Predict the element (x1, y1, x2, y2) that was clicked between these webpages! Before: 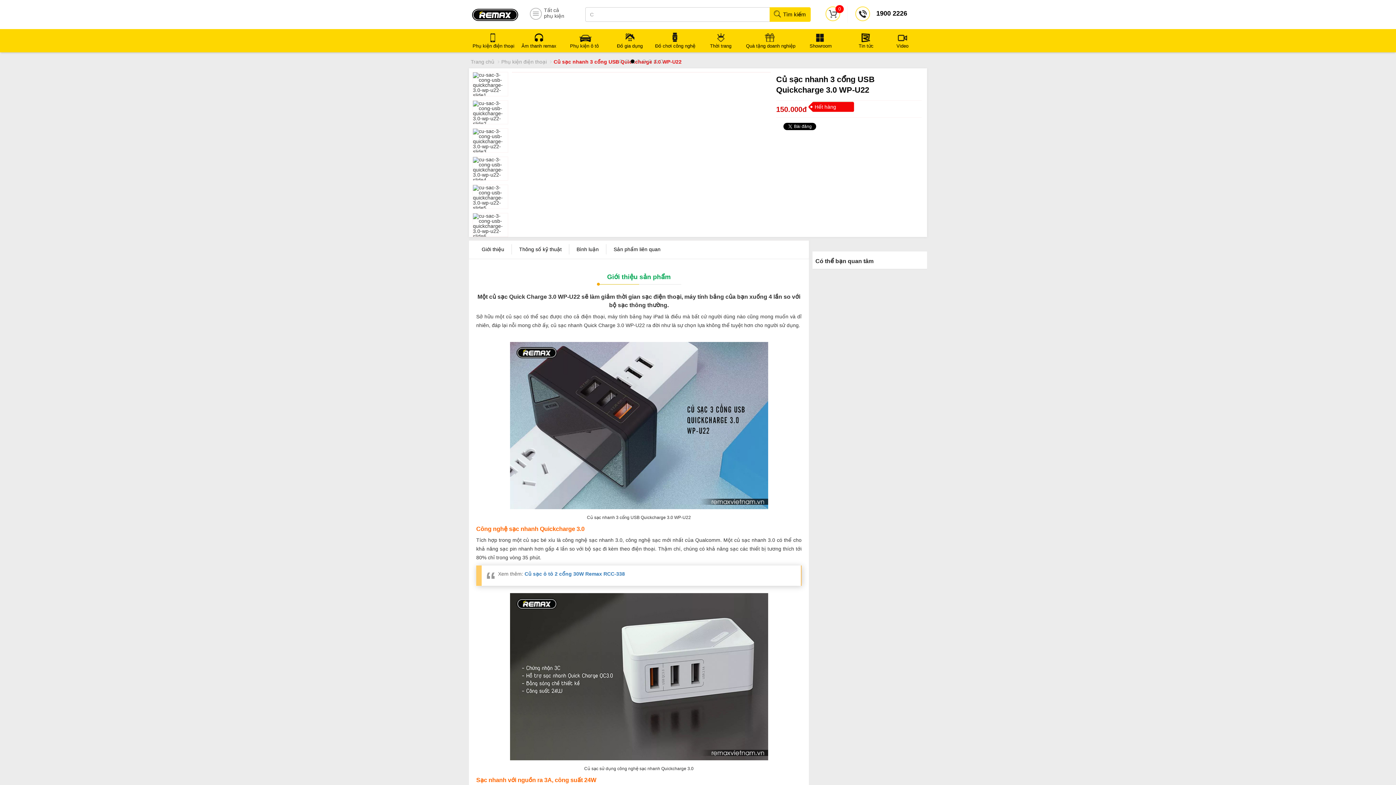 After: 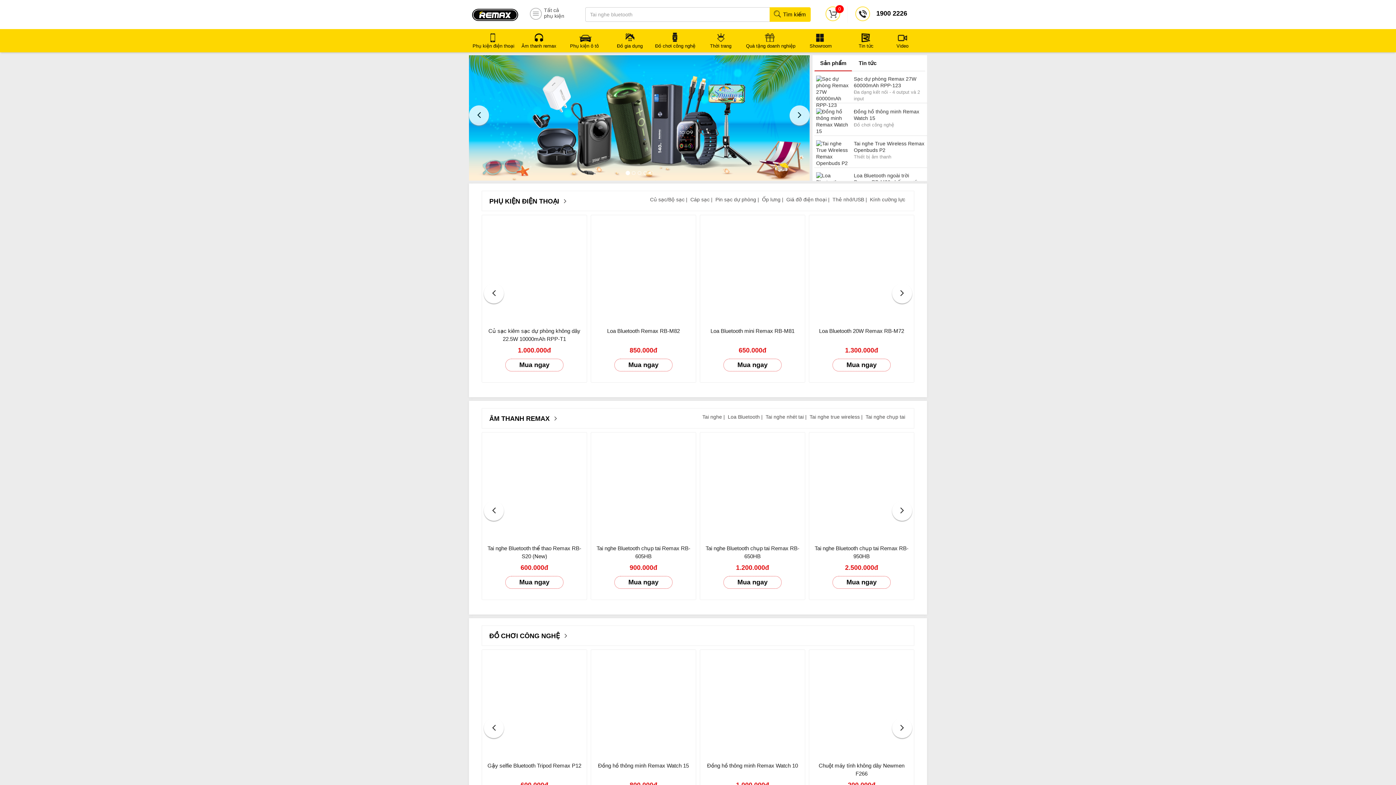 Action: bbox: (470, 58, 494, 64) label: Trang chủ